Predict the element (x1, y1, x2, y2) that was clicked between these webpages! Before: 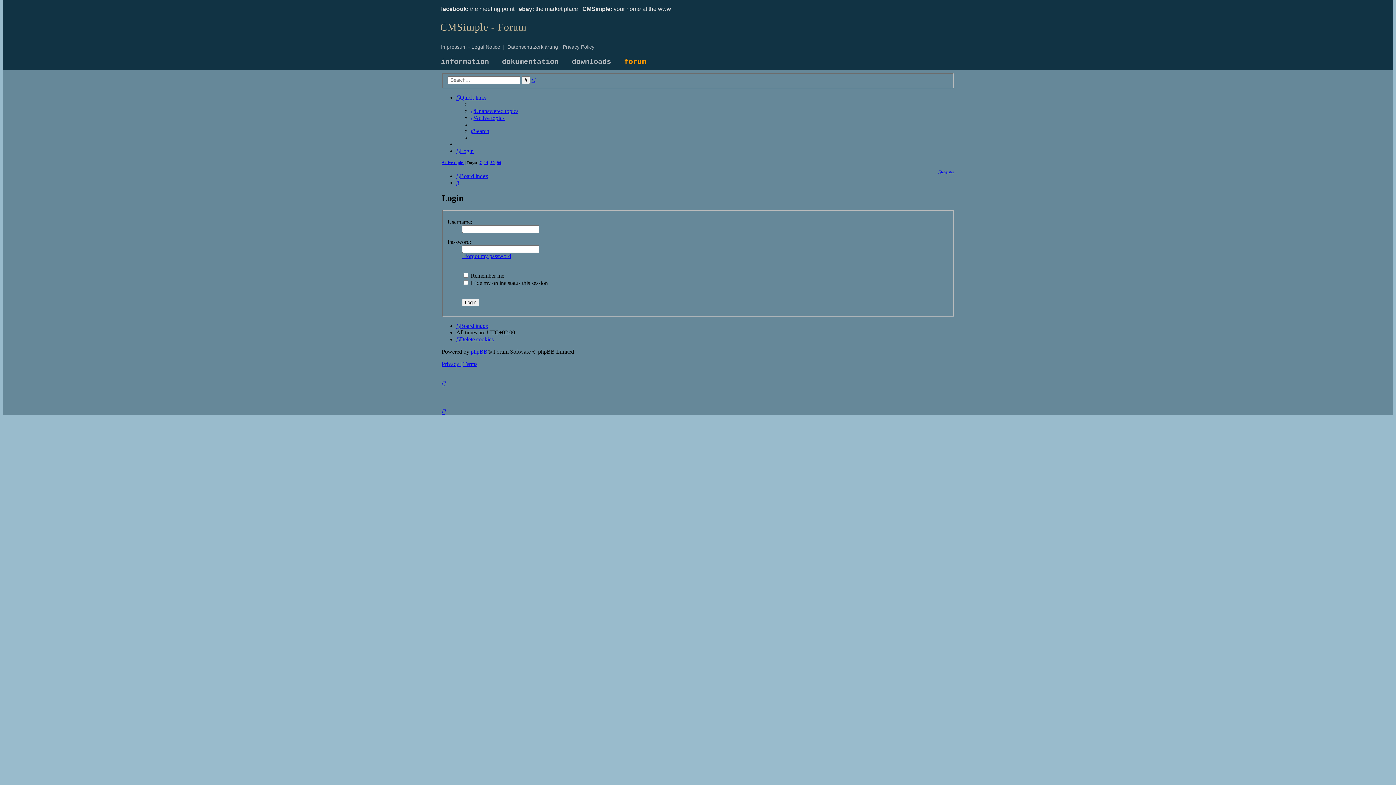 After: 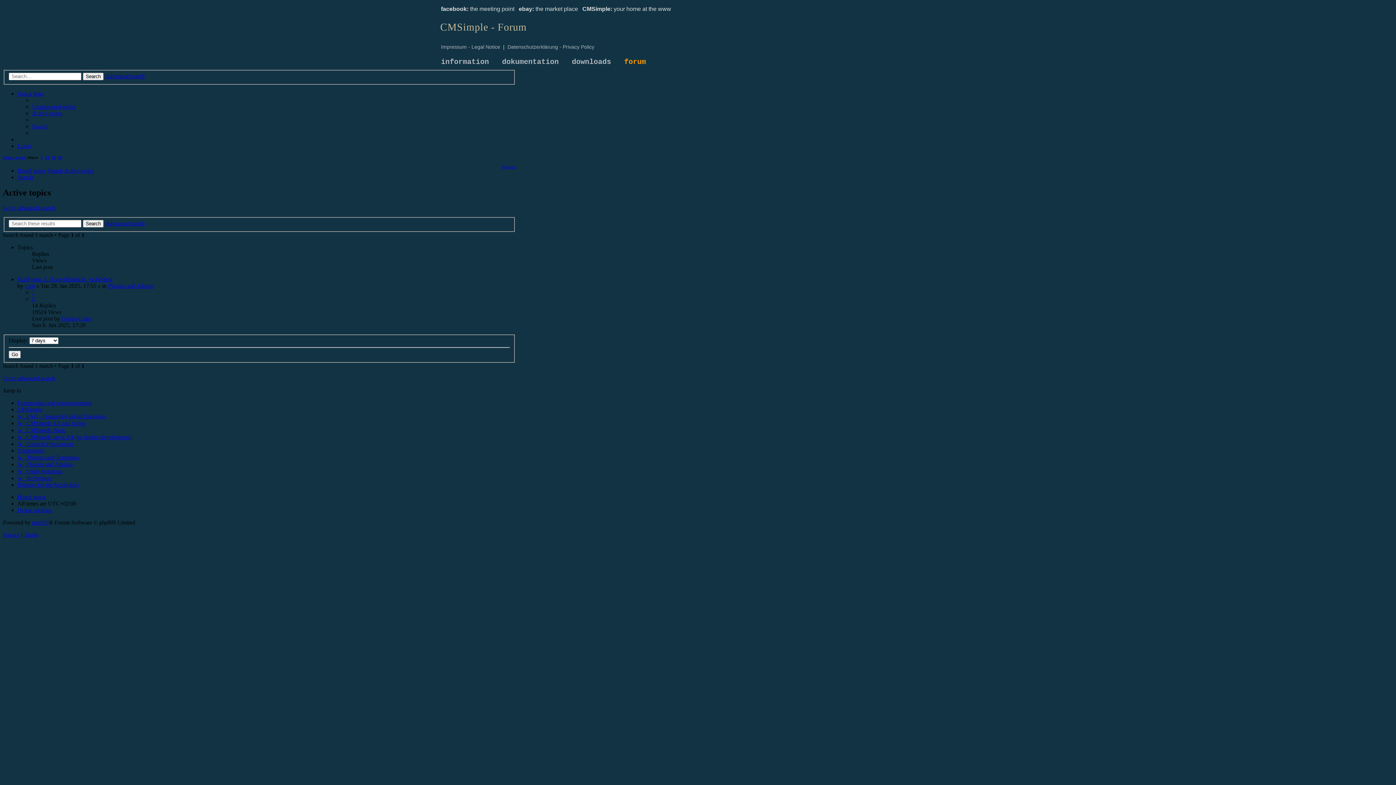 Action: label: Active topics bbox: (470, 114, 504, 120)